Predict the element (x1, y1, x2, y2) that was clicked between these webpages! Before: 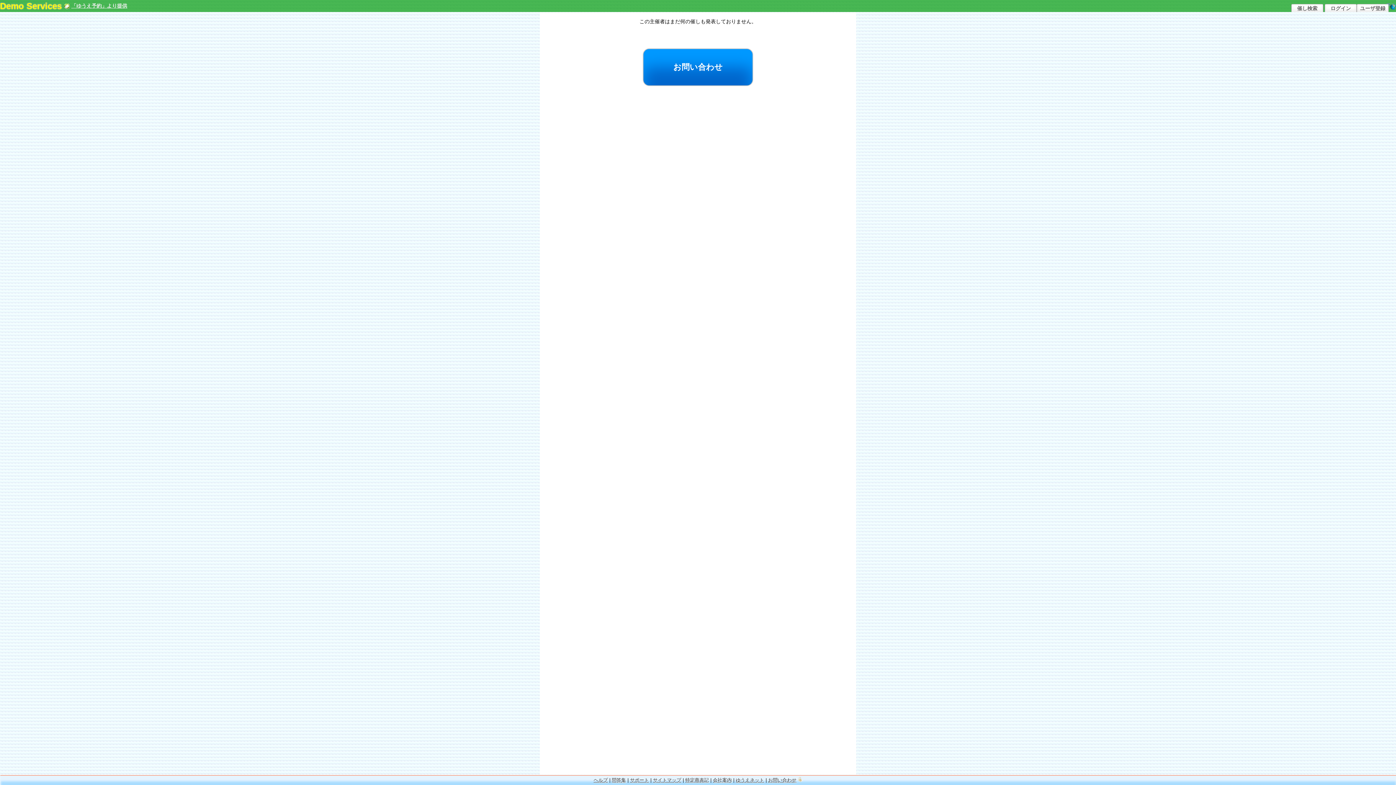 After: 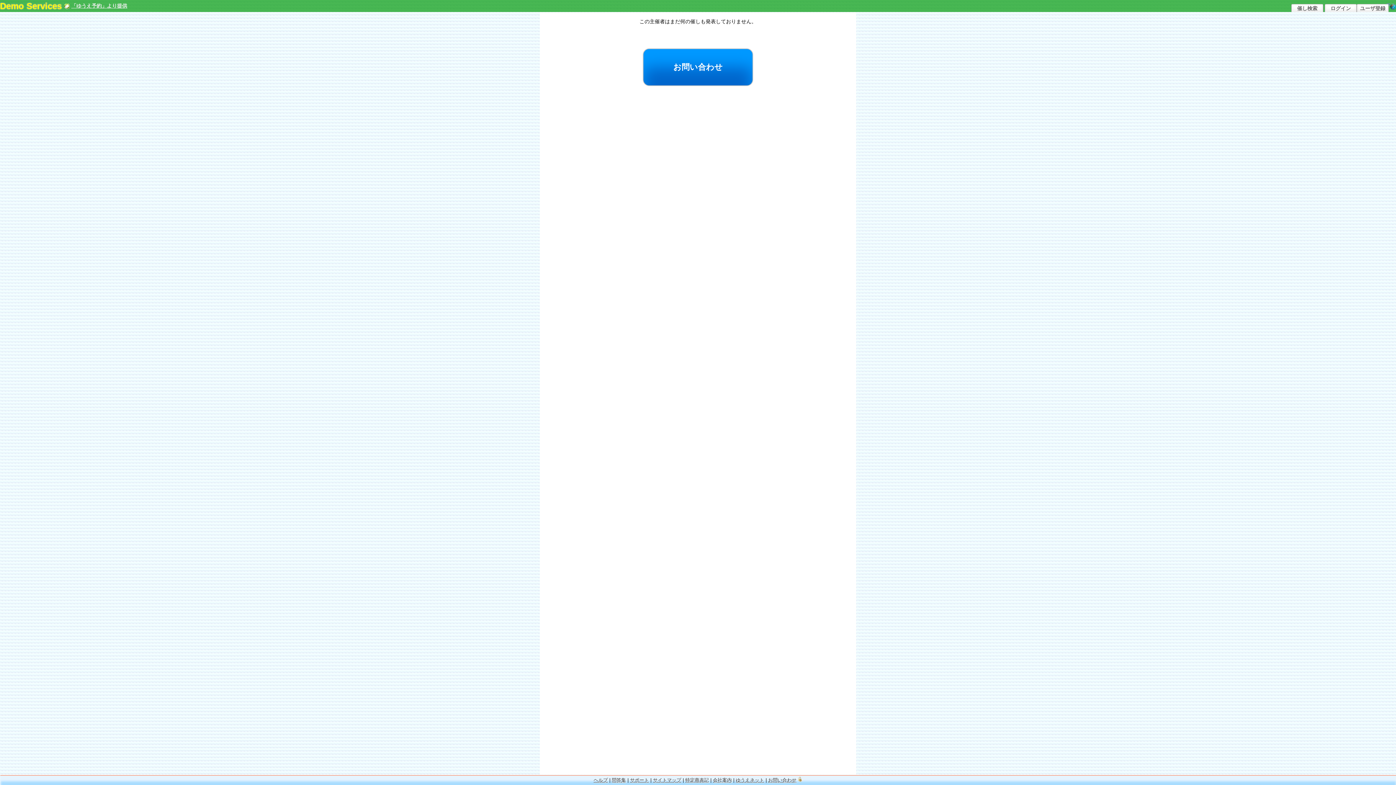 Action: label: 催し検索 bbox: (1291, 4, 1323, 12)